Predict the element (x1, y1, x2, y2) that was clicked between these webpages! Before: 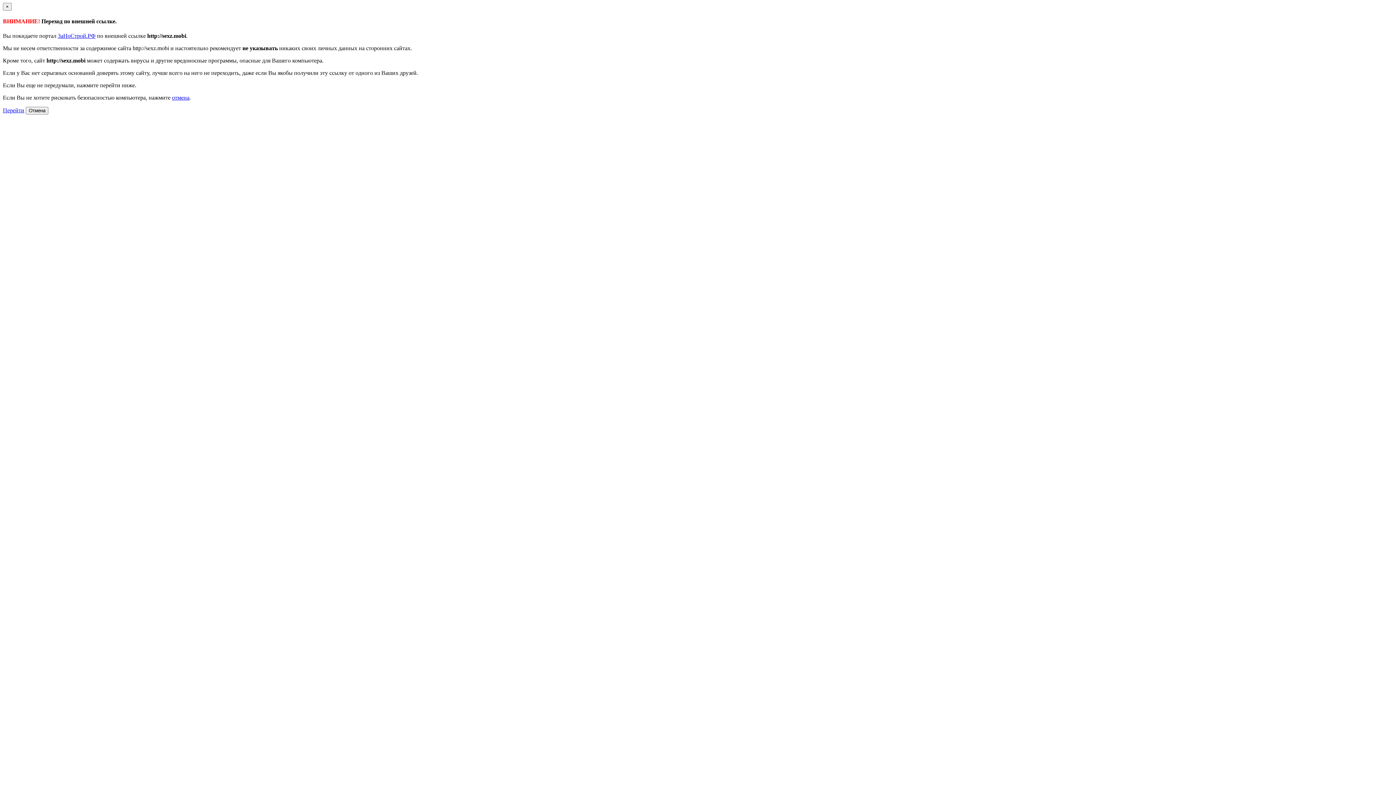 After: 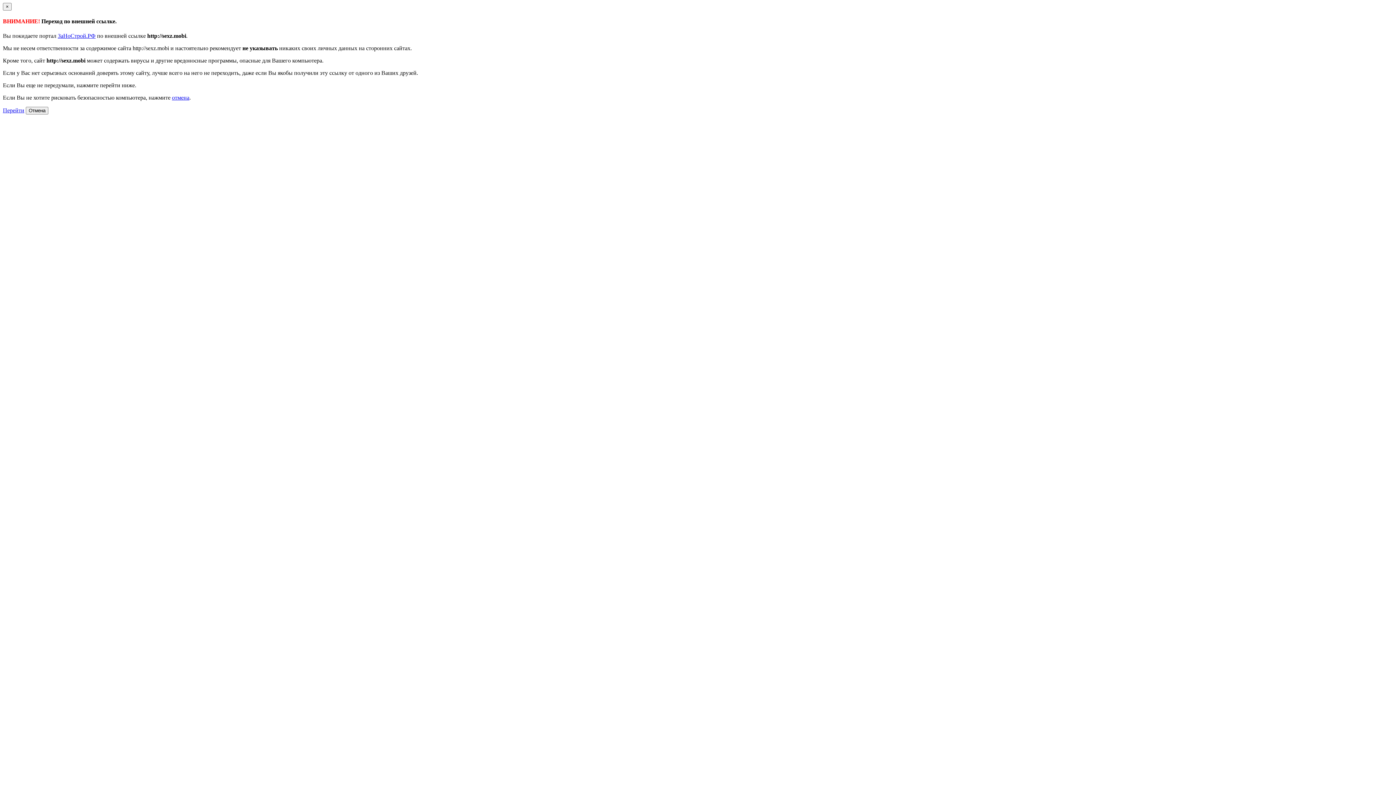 Action: label: отмена bbox: (172, 94, 189, 100)